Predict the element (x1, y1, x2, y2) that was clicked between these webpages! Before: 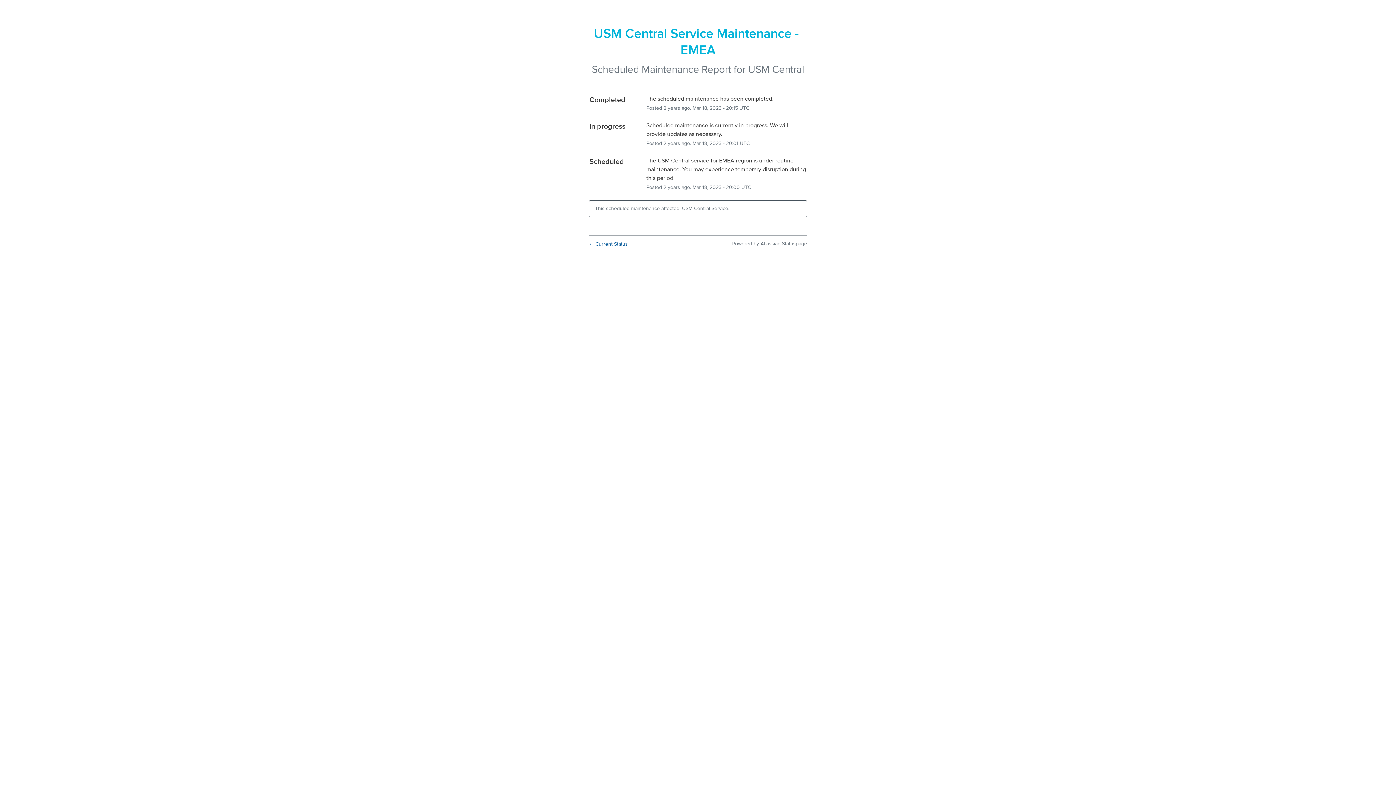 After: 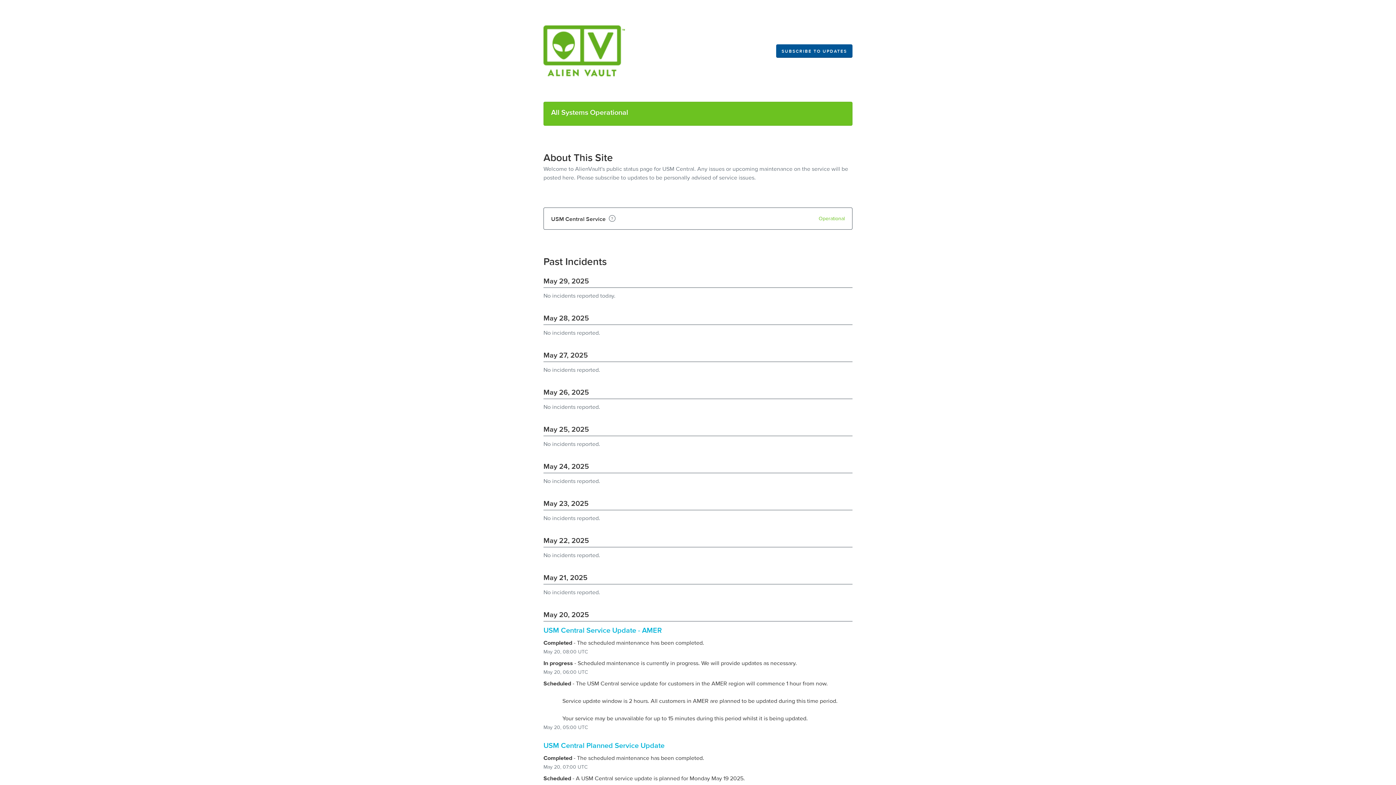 Action: label: ← Current Status bbox: (589, 241, 628, 247)